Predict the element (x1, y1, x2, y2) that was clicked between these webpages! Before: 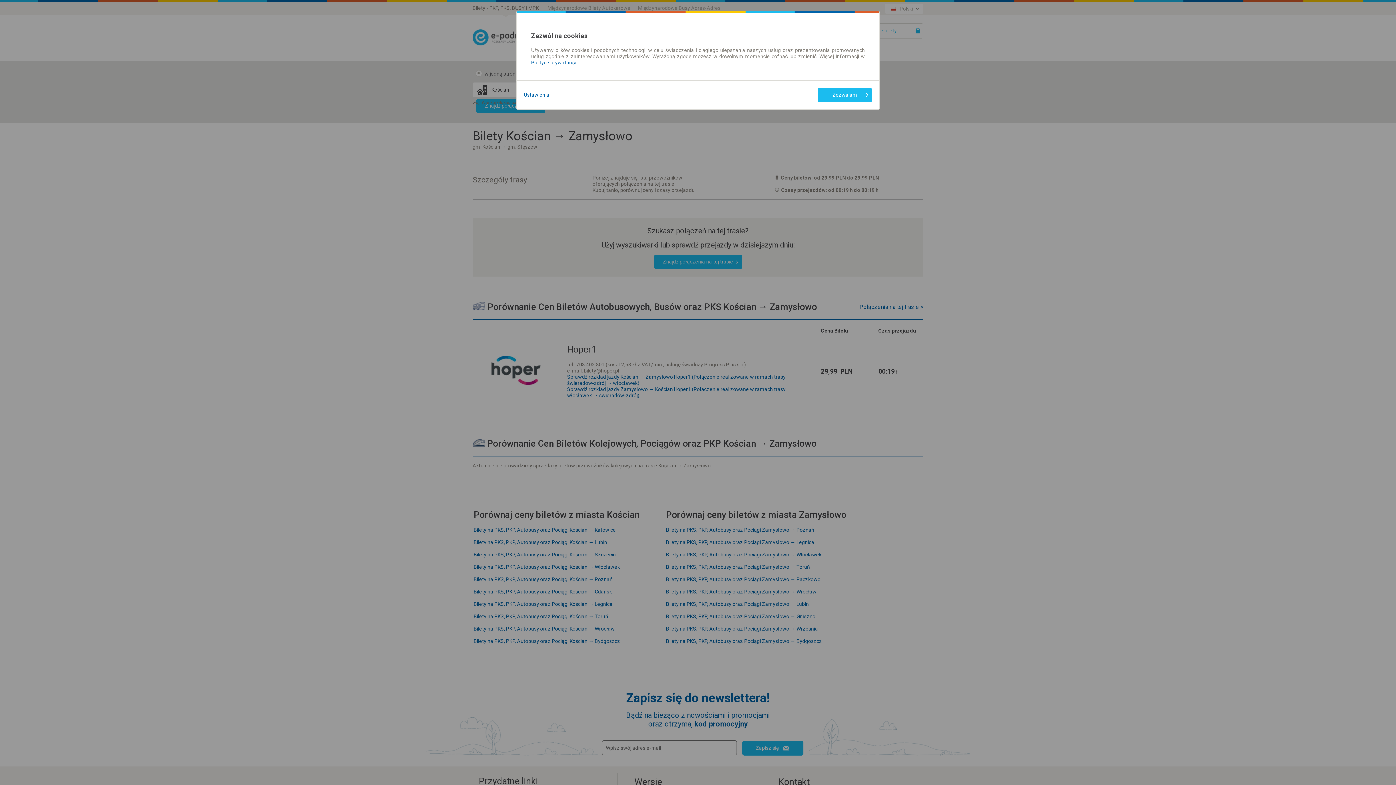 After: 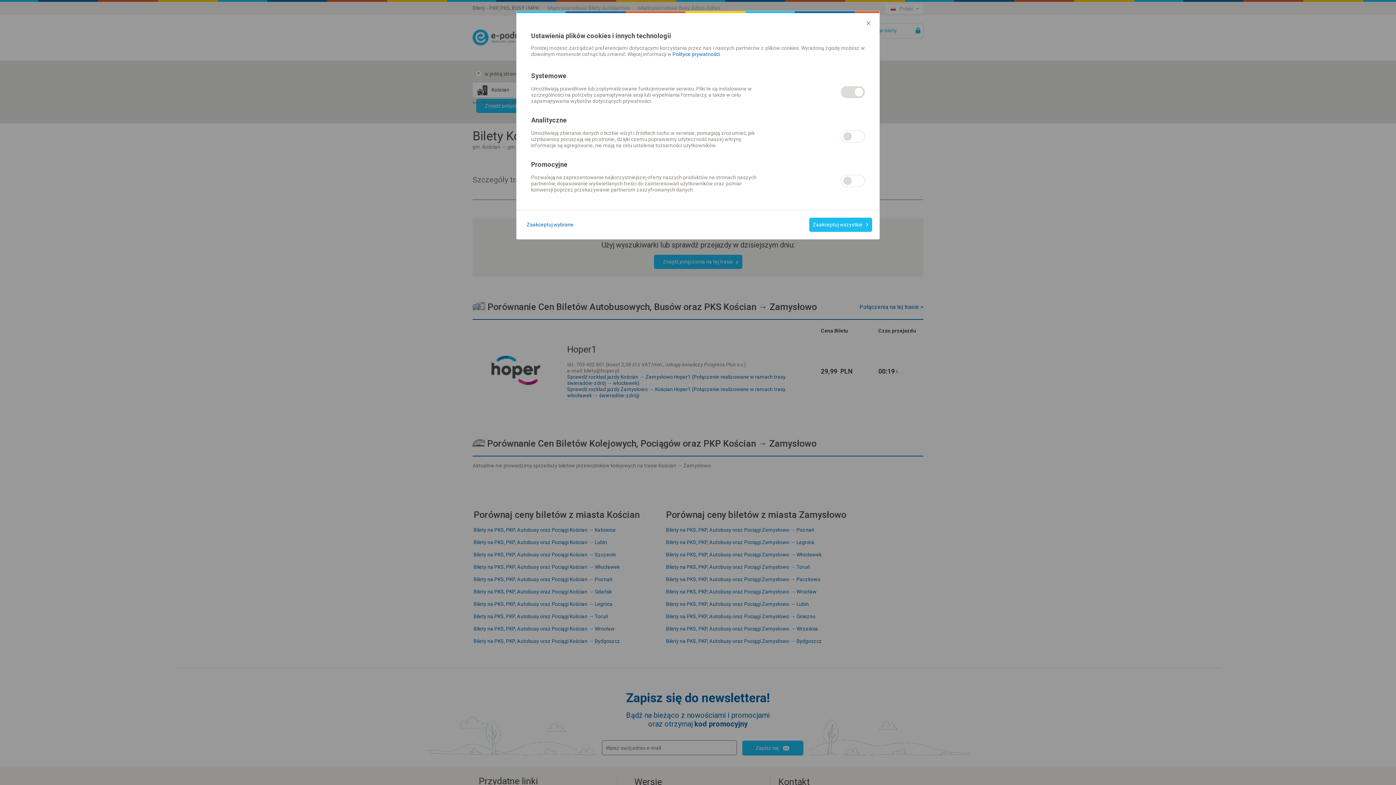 Action: label: Ustawienia bbox: (524, 92, 549, 98)